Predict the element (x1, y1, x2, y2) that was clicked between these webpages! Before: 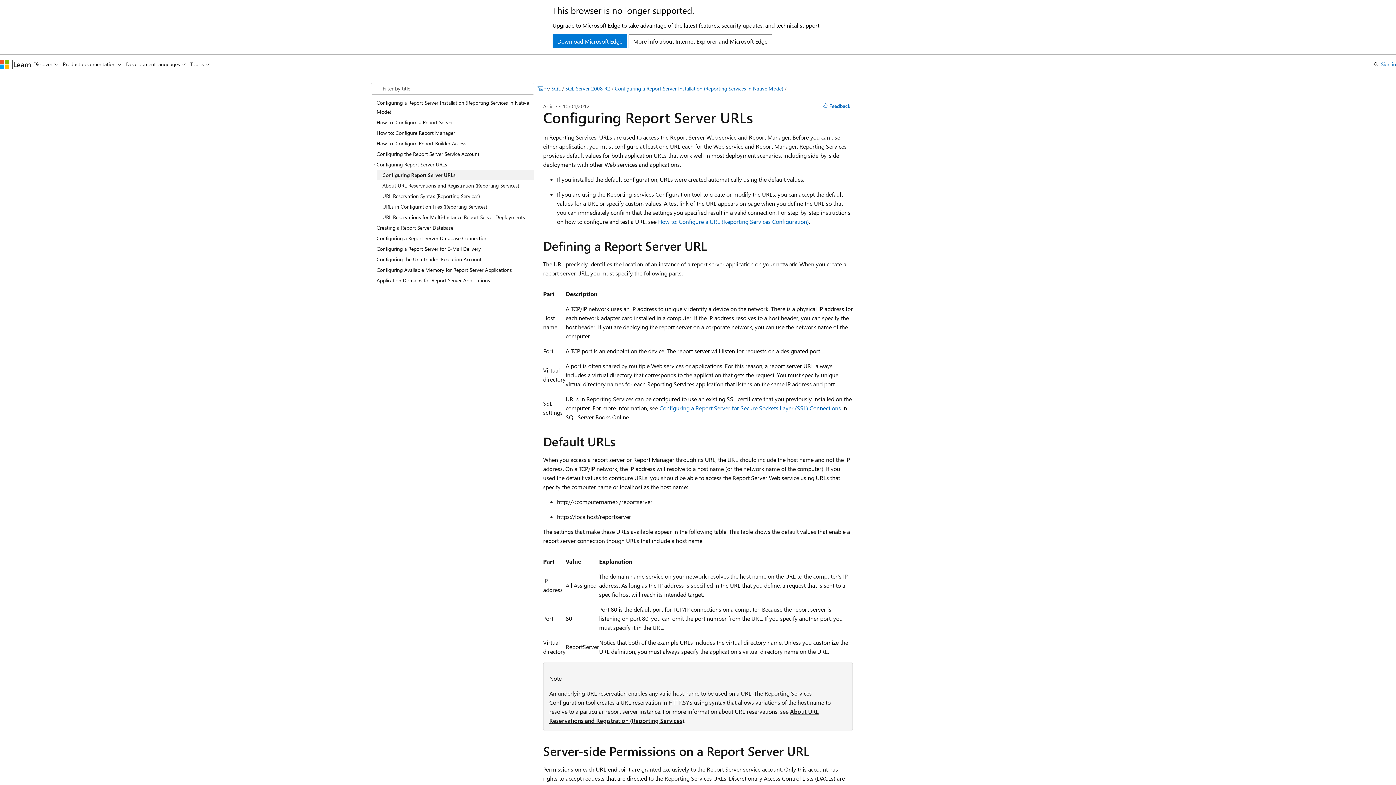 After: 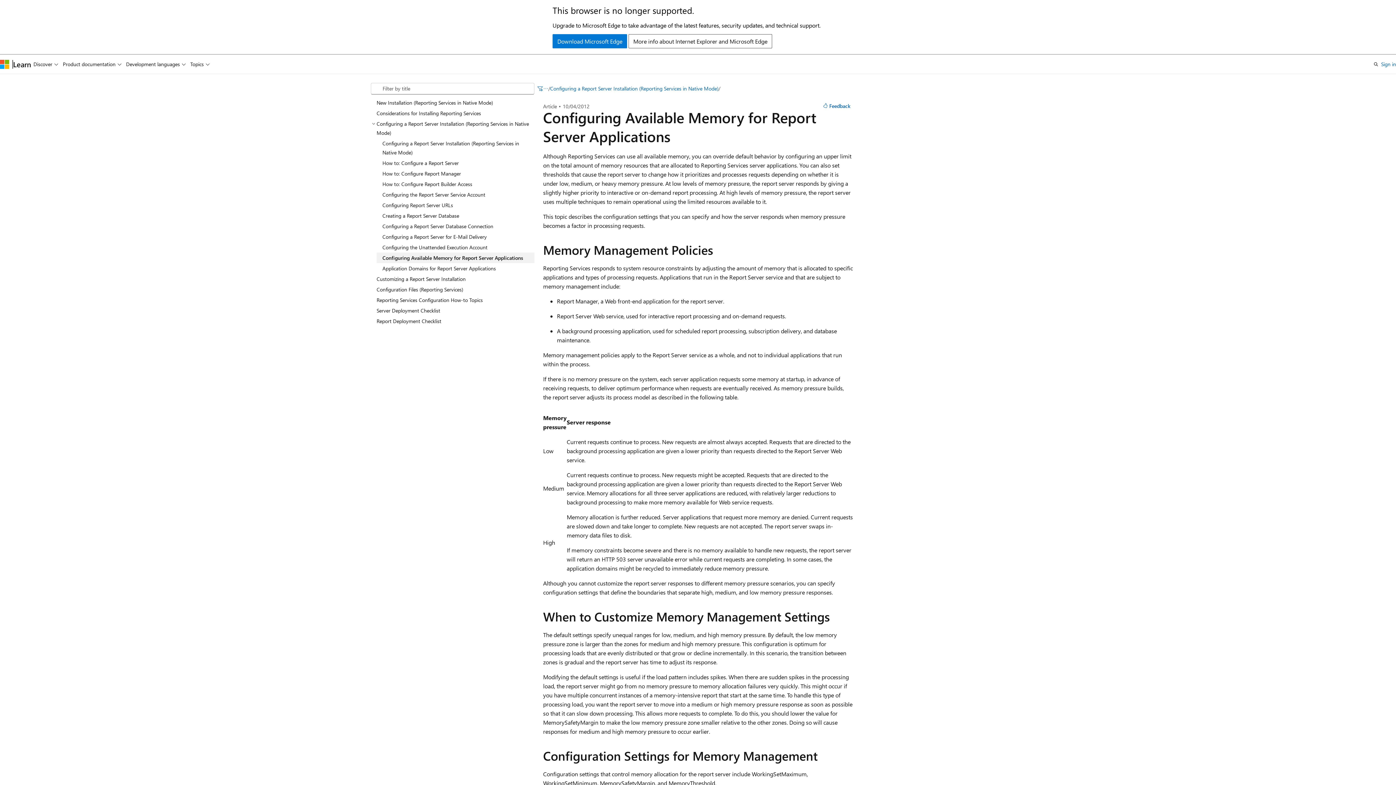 Action: bbox: (370, 264, 534, 275) label: Configuring Available Memory for Report Server Applications